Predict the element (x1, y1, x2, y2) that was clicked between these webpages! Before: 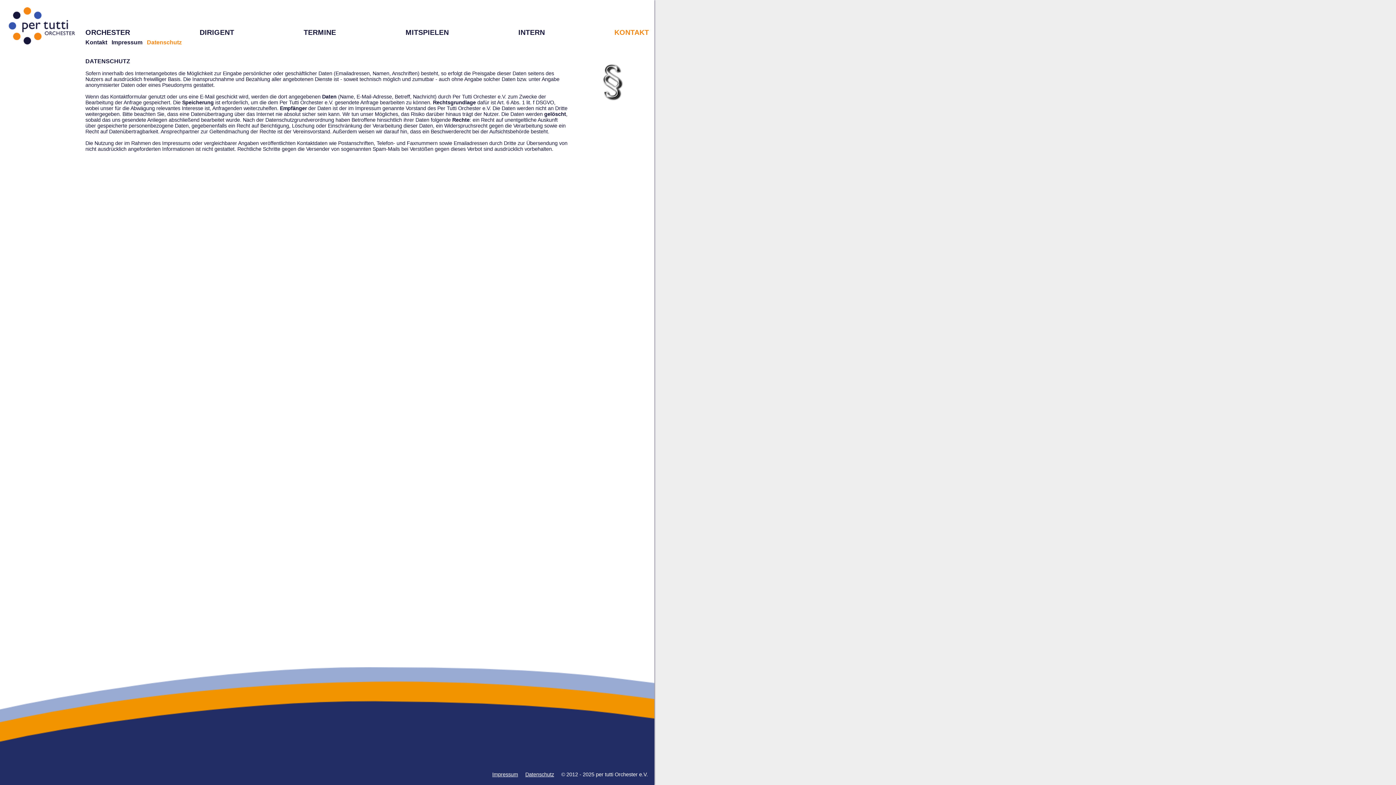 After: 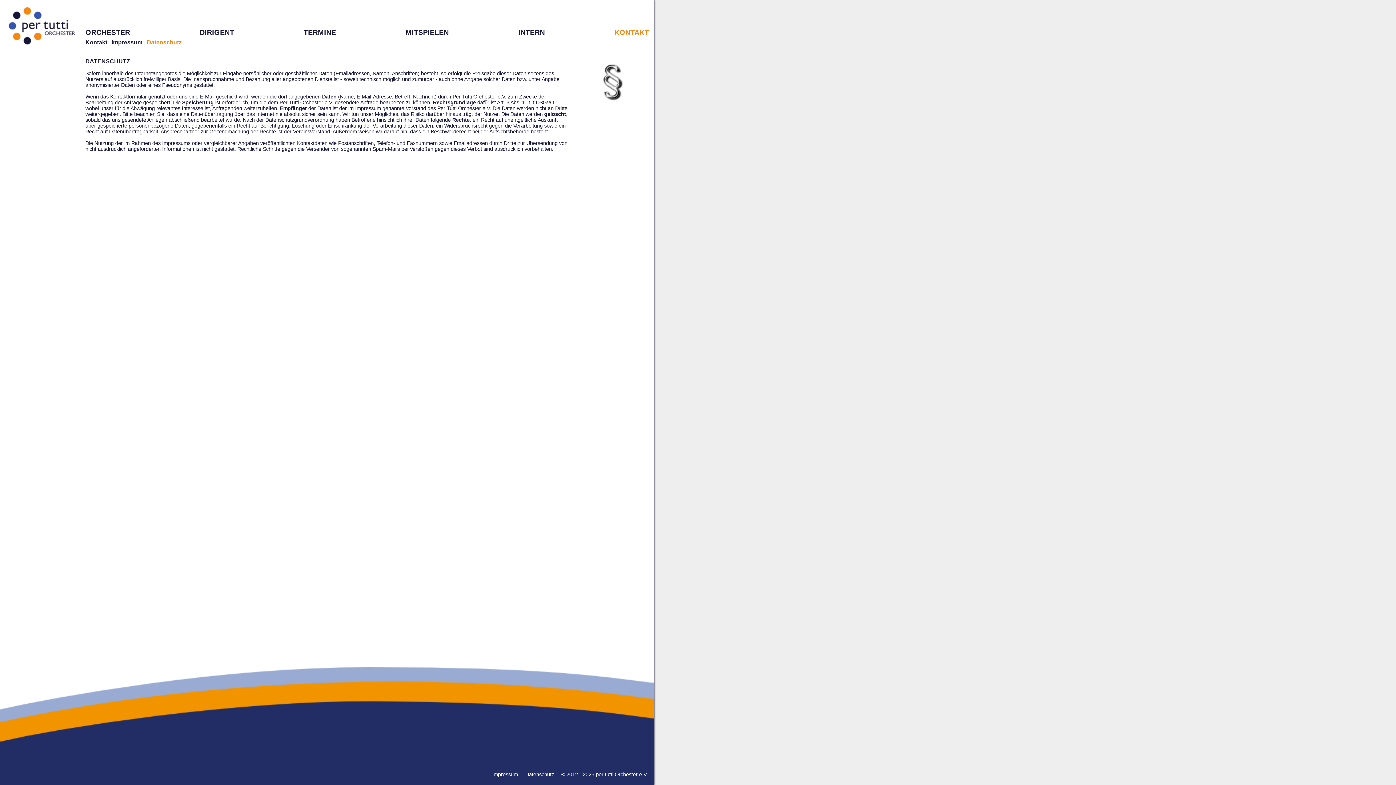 Action: bbox: (146, 39, 181, 45) label: Datenschutz